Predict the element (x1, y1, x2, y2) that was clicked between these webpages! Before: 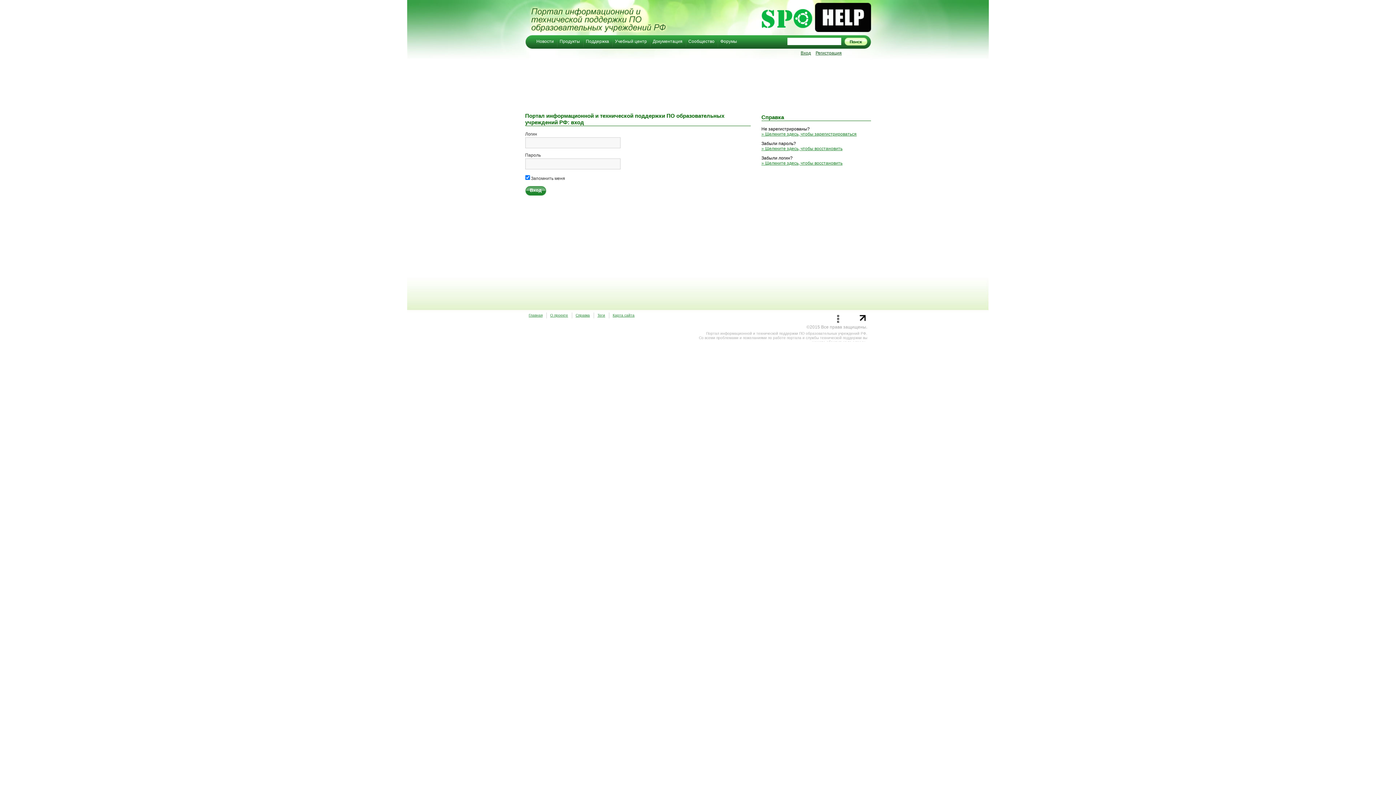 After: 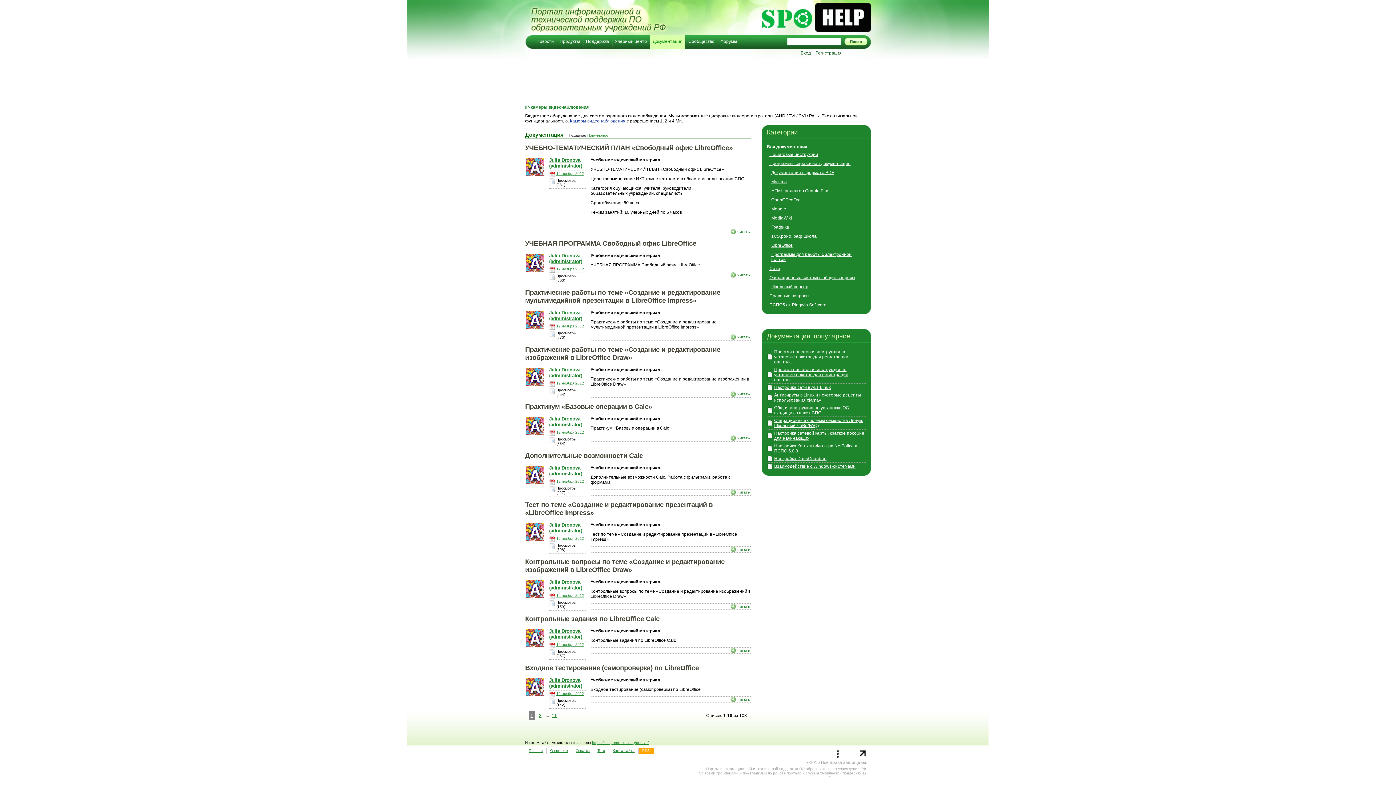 Action: bbox: (652, 38, 682, 44) label: Документация